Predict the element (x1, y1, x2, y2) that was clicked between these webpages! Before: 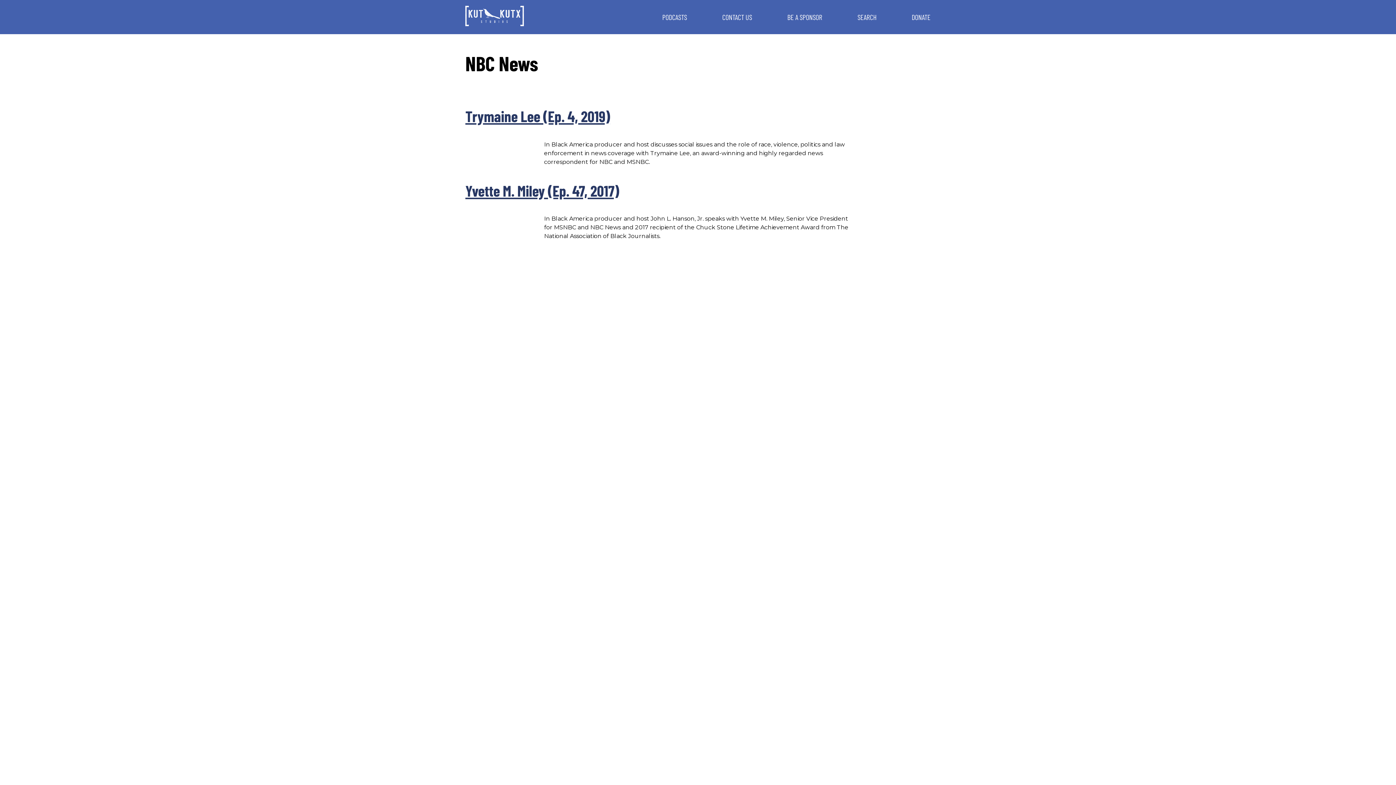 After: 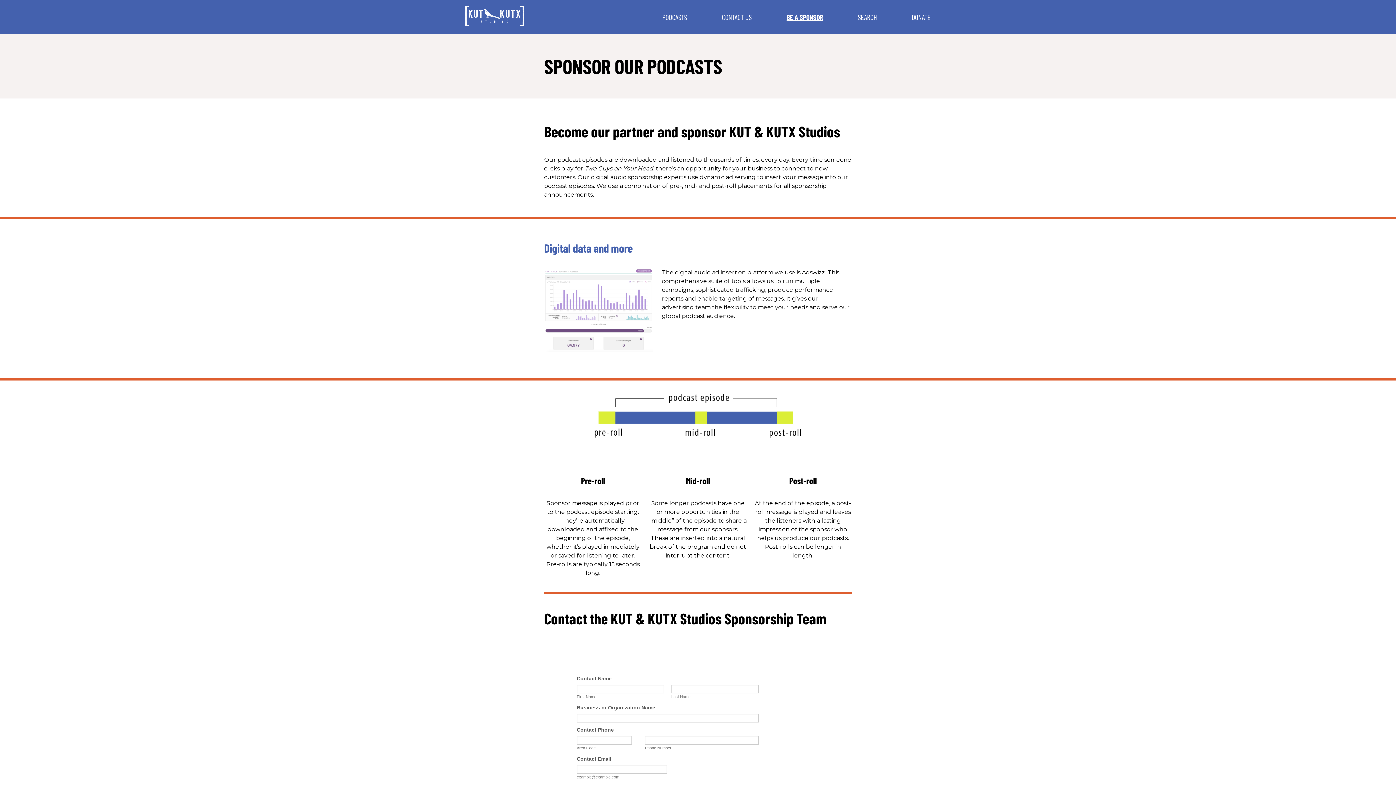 Action: bbox: (787, 11, 822, 22) label: BE A SPONSOR